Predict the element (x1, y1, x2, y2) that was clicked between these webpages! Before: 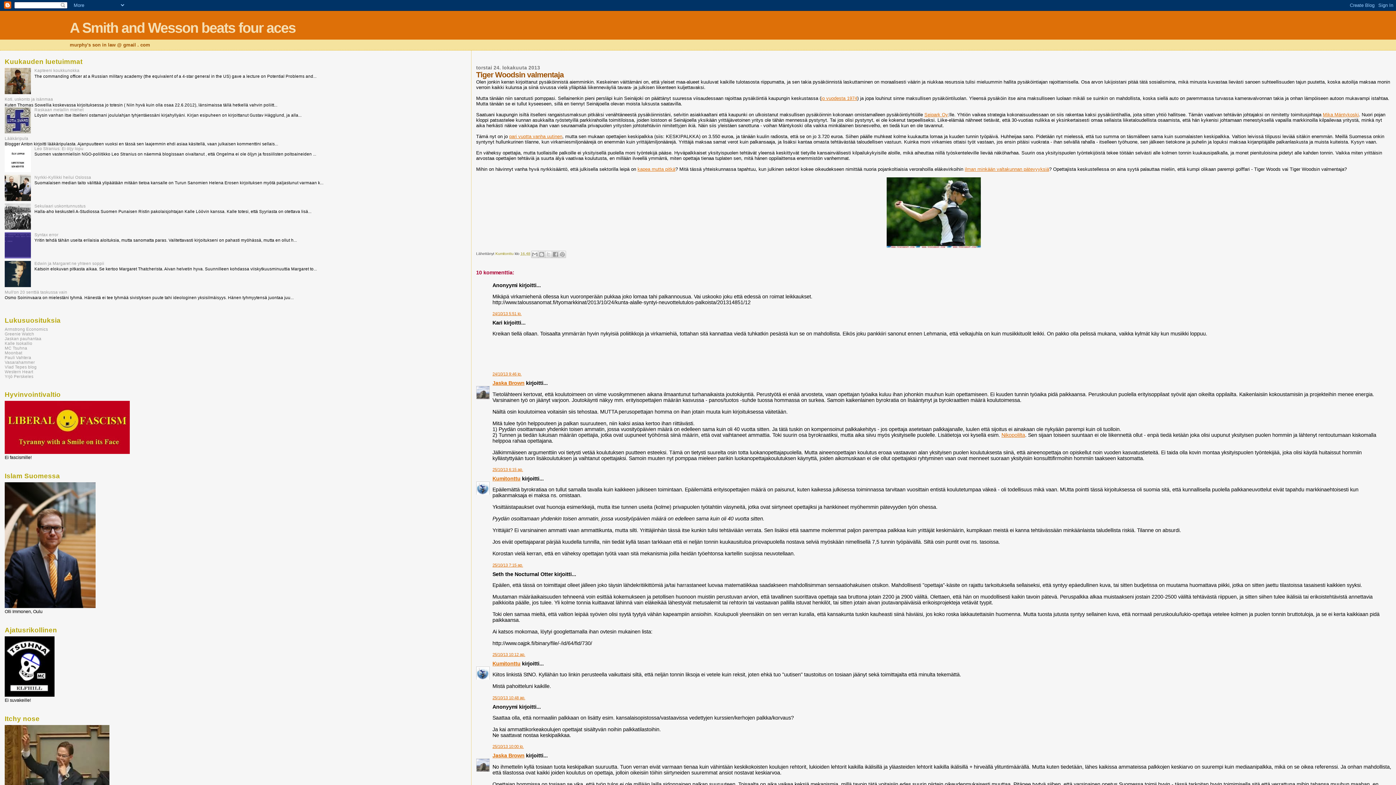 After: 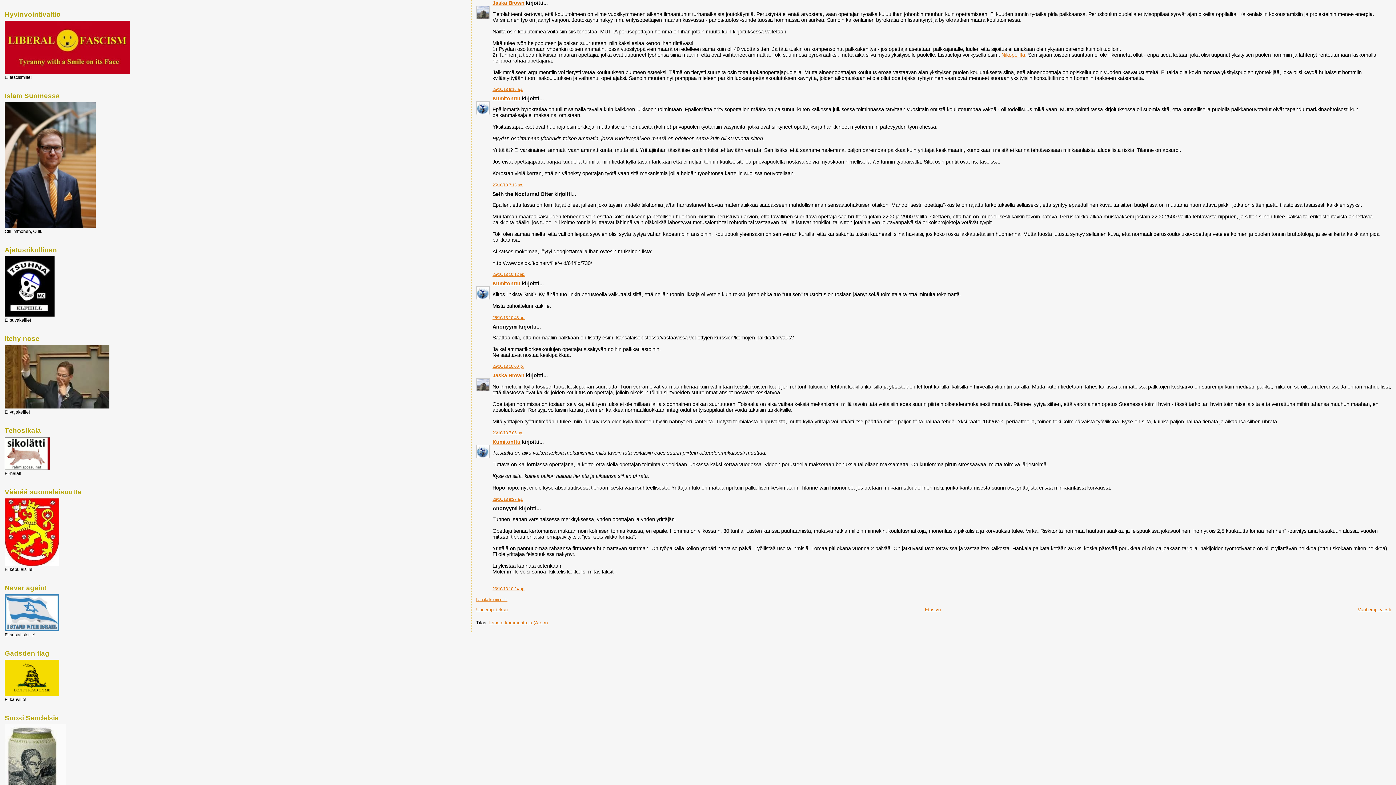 Action: label: 25/10/13 6:15 ap. bbox: (492, 467, 523, 471)